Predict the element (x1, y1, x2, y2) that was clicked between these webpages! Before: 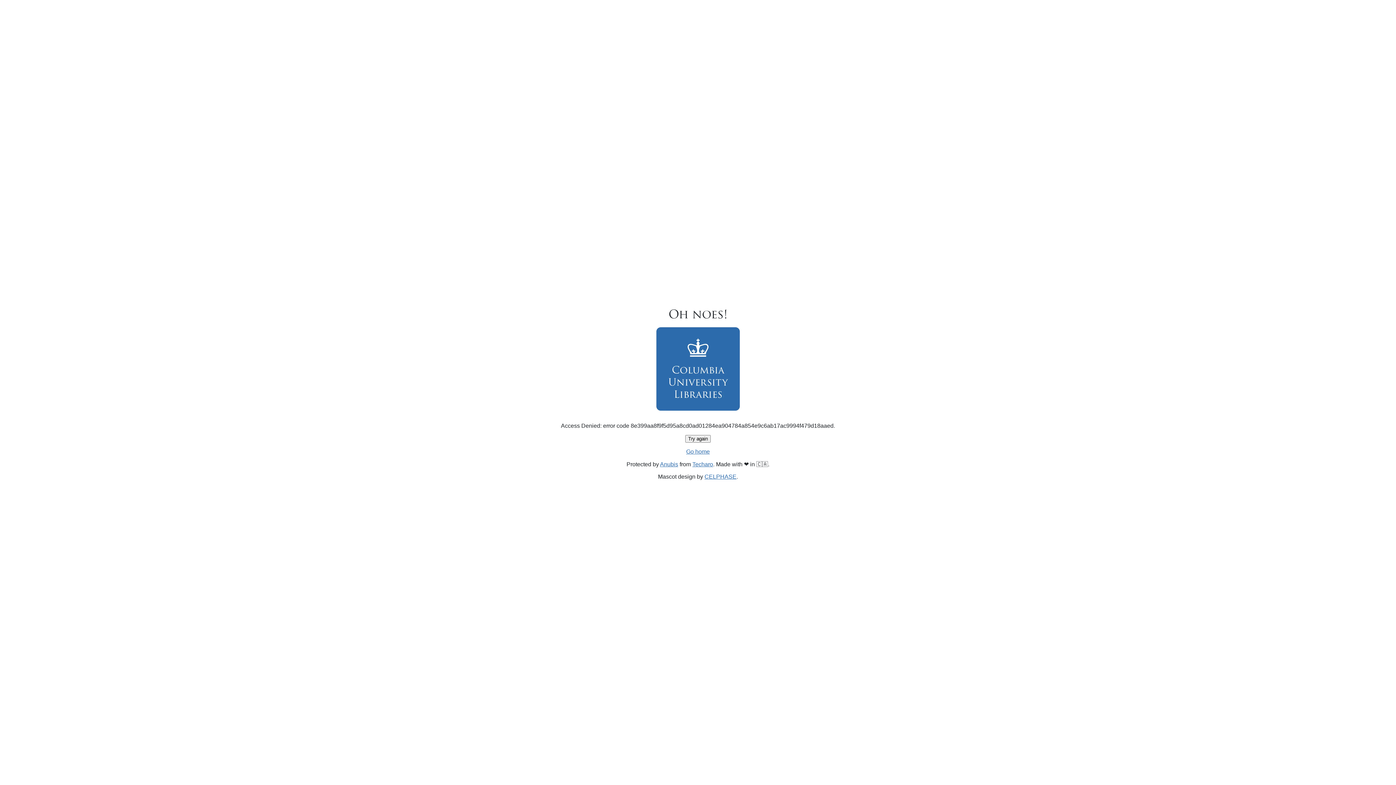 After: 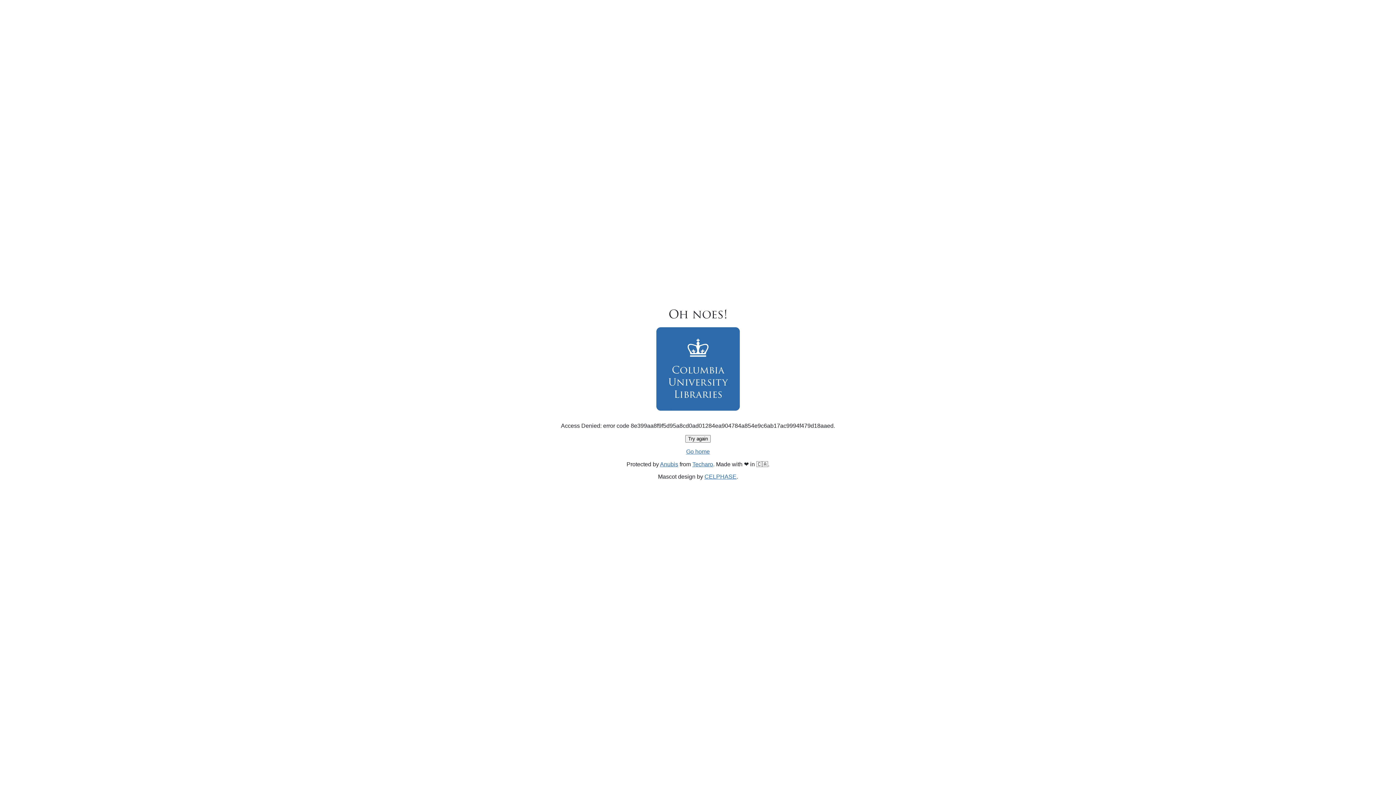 Action: bbox: (685, 435, 710, 442) label: Try again